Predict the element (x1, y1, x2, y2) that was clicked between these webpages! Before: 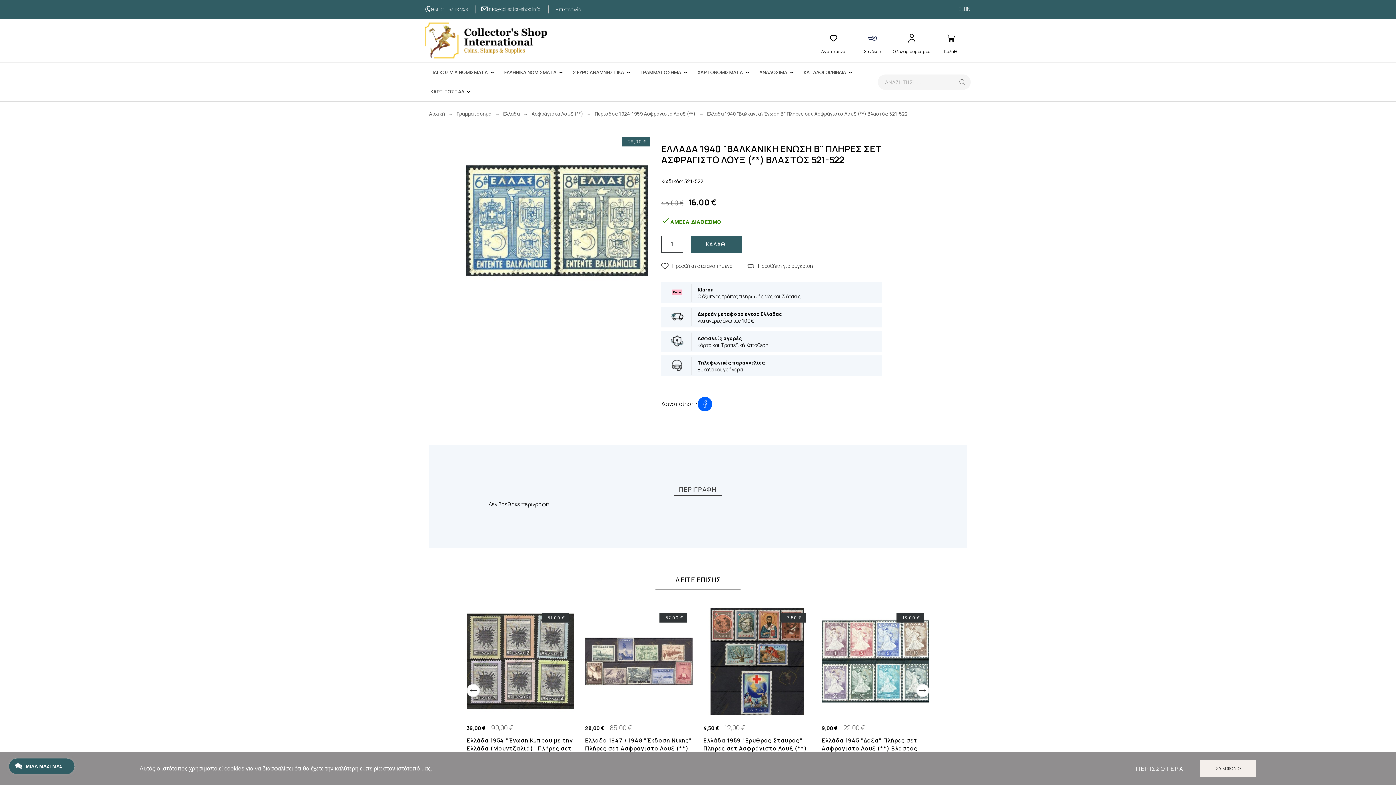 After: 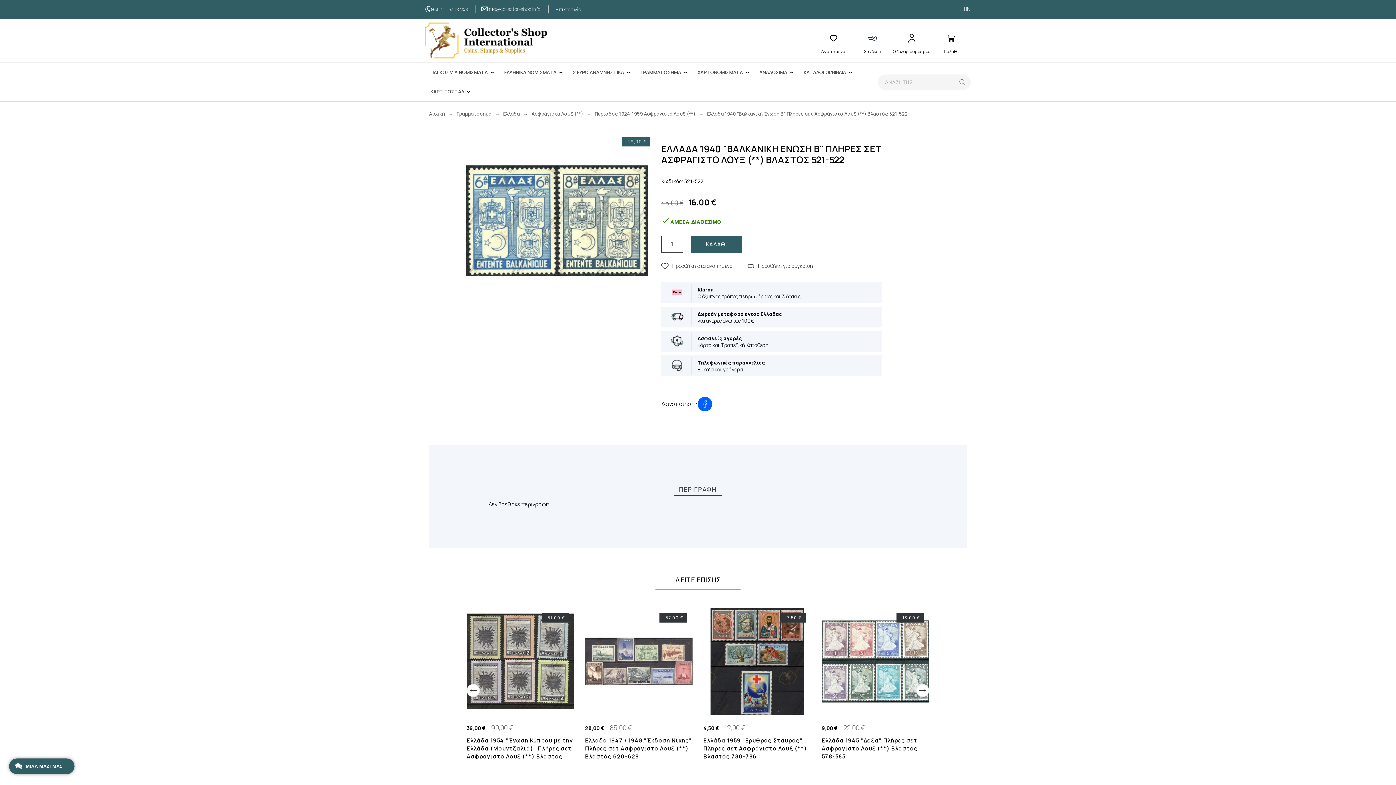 Action: bbox: (1136, 764, 1184, 772) label: ΠΕΡΙΣΣΟΤΕΡΑ